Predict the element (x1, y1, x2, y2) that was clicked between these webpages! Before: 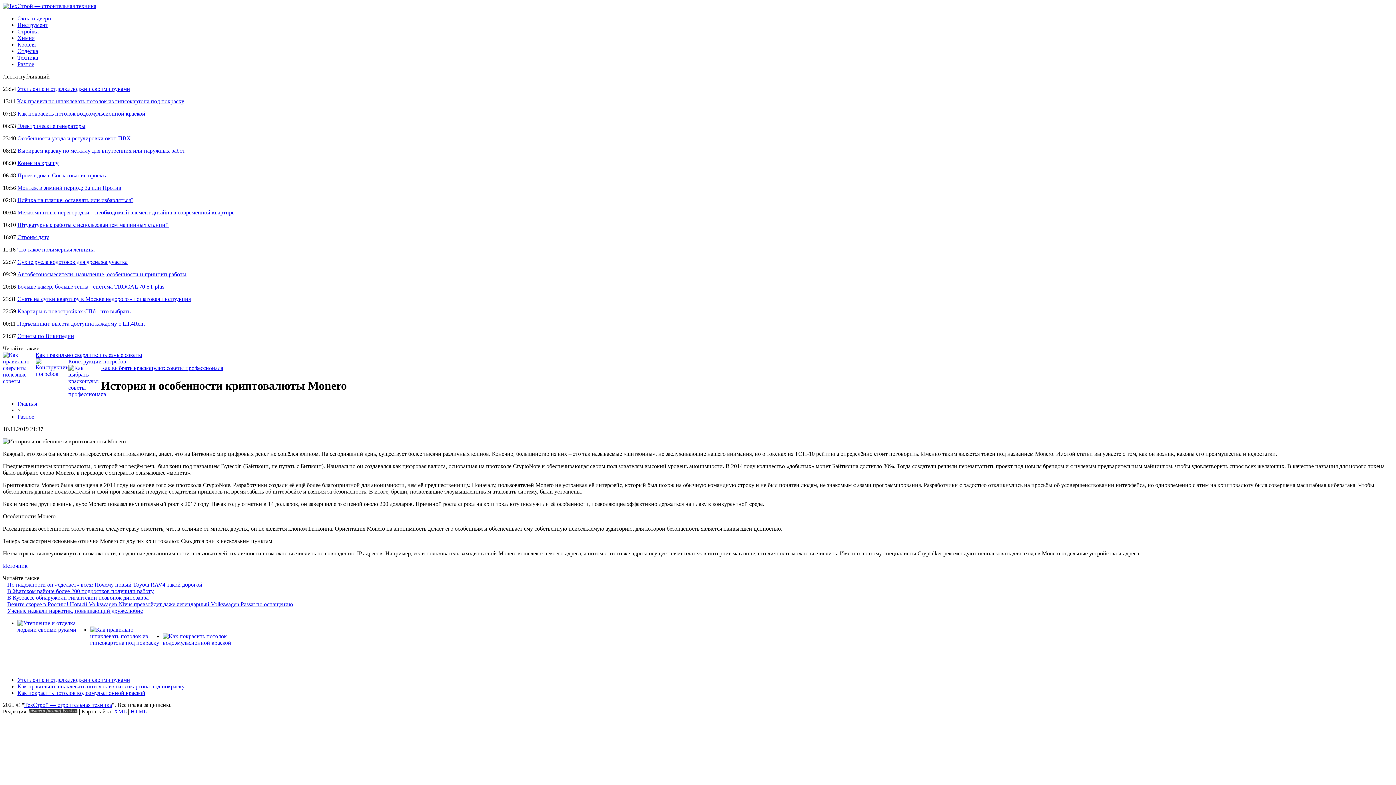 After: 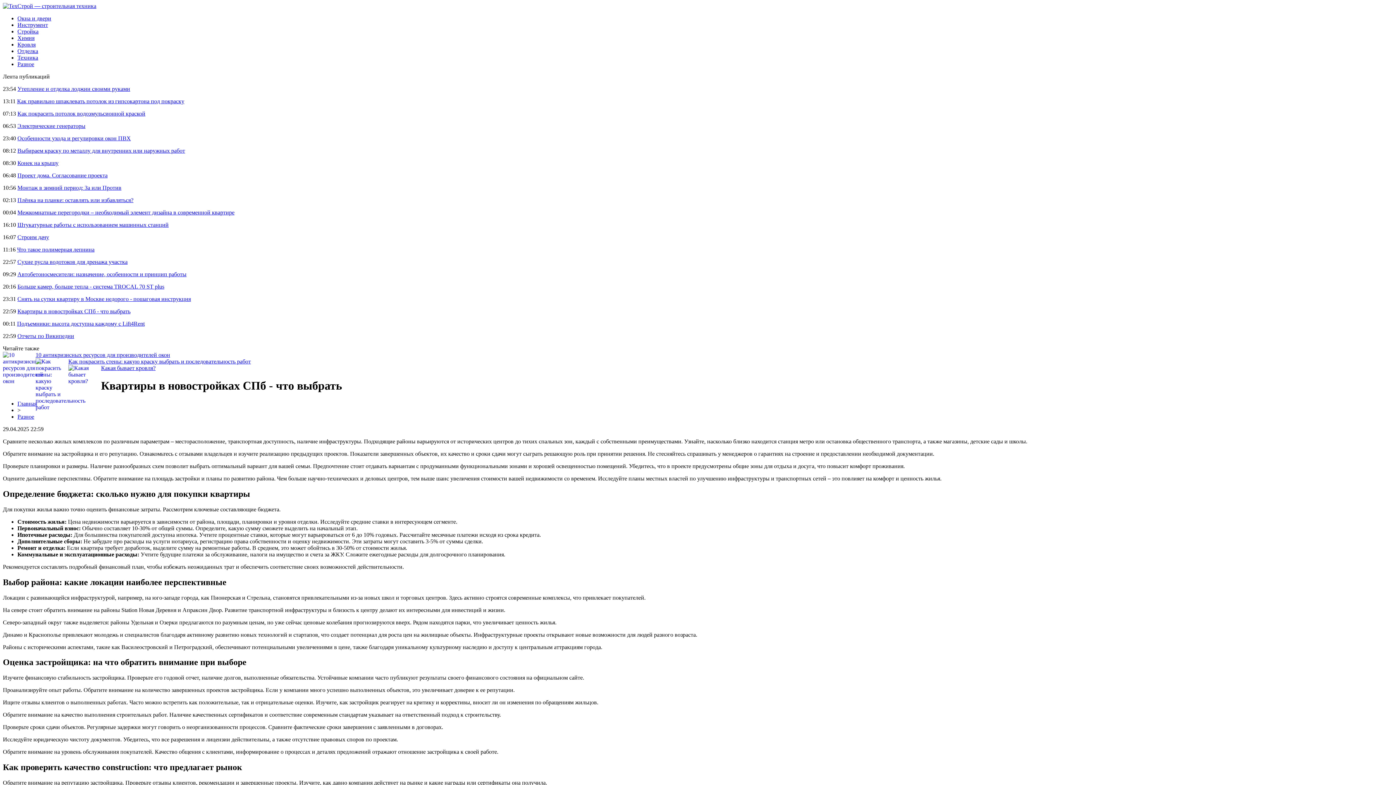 Action: label: Квартиры в новостройках СПб - что выбрать bbox: (17, 308, 130, 314)